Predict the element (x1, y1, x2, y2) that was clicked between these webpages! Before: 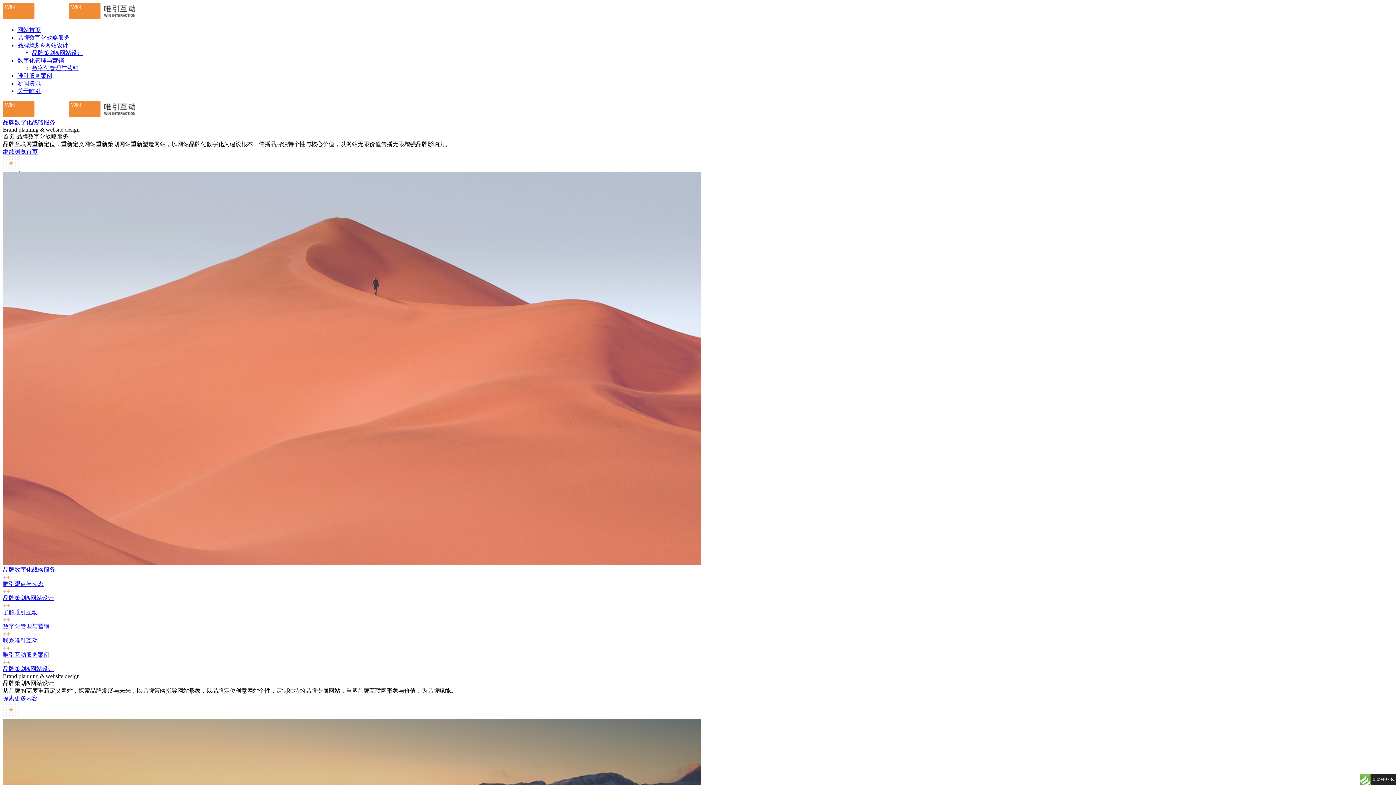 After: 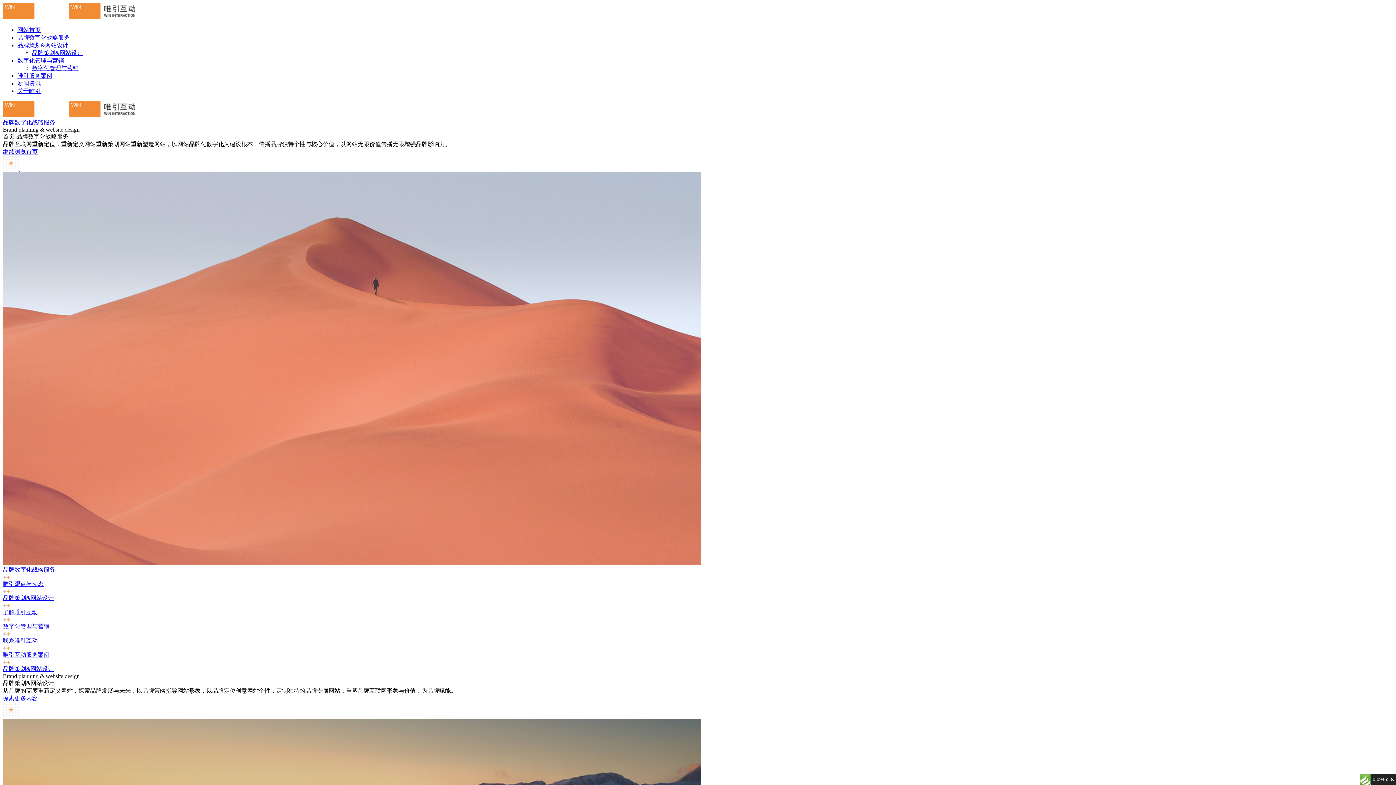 Action: bbox: (2, 560, 701, 566)